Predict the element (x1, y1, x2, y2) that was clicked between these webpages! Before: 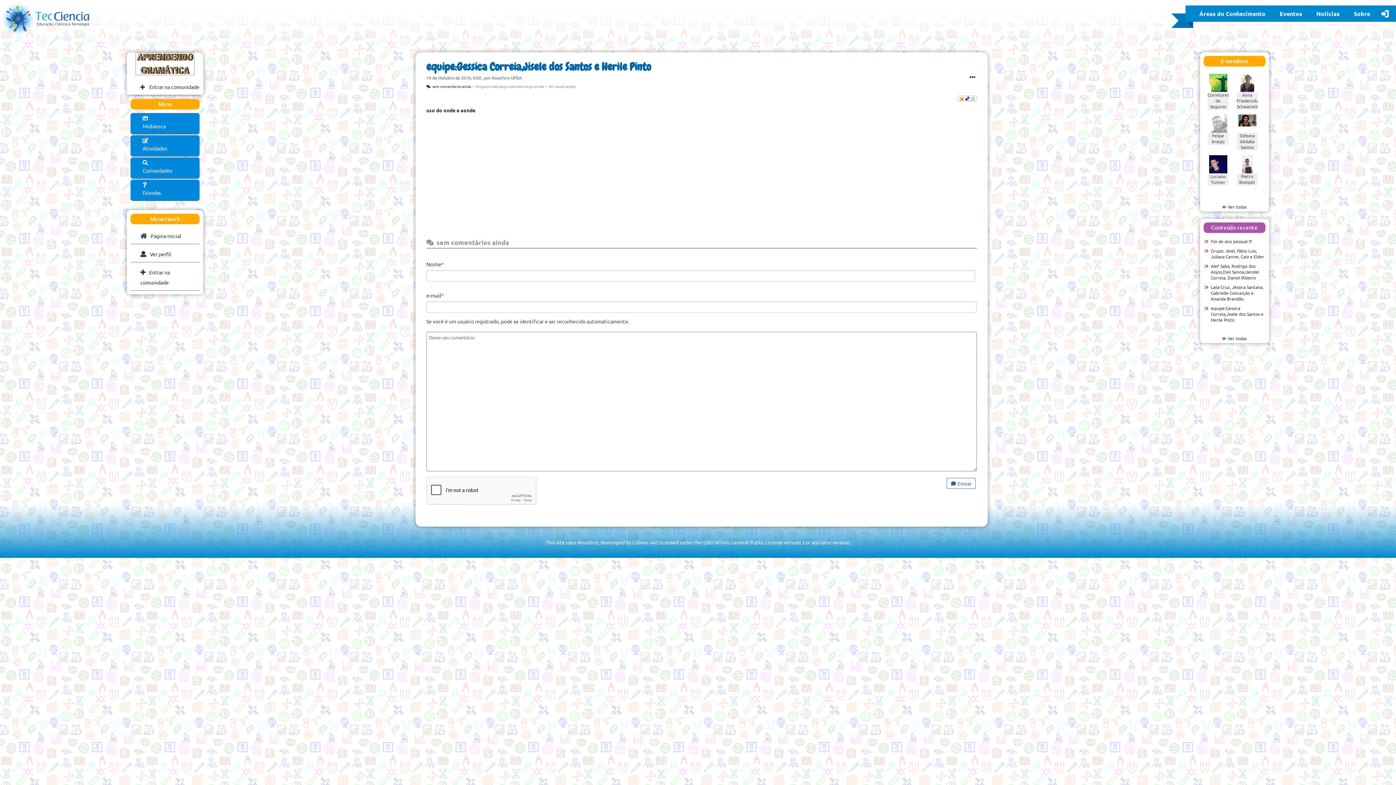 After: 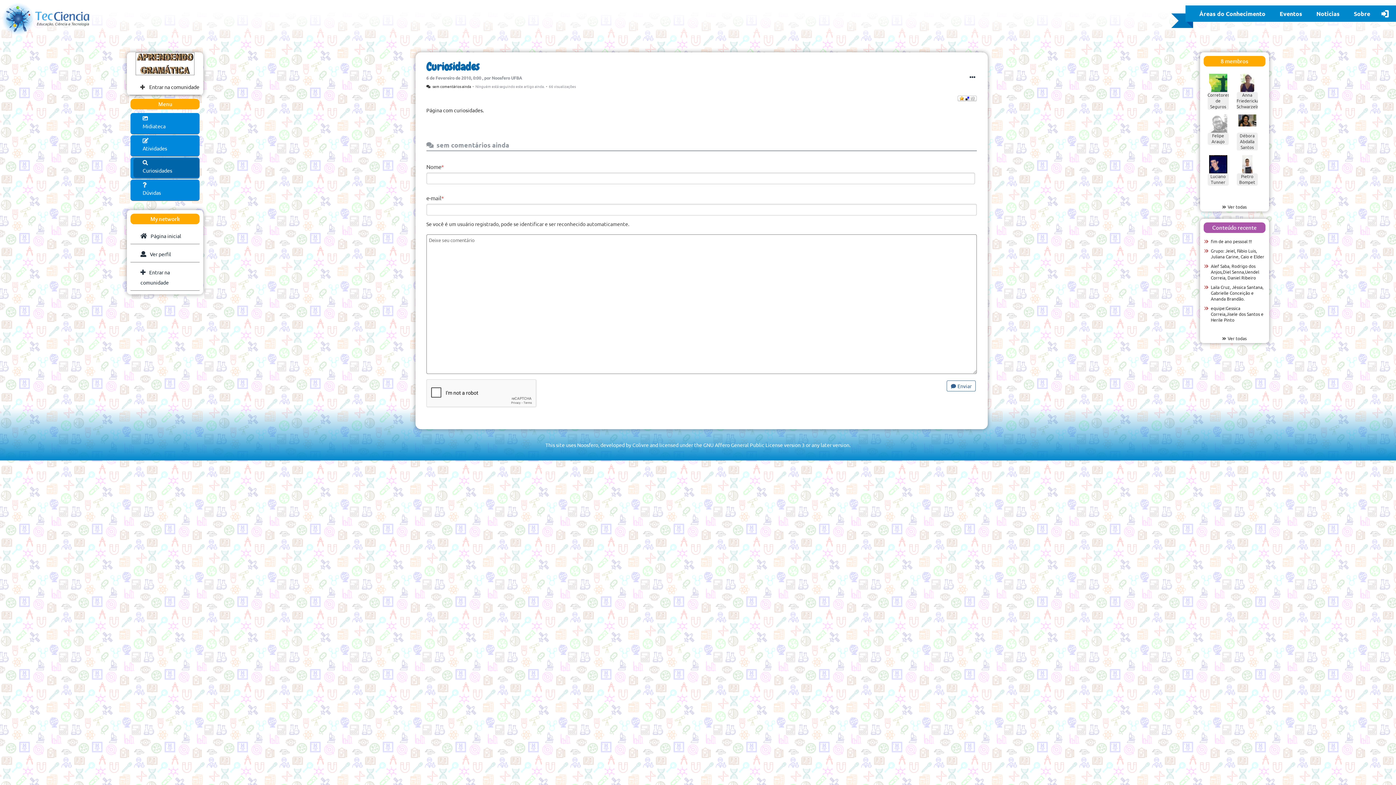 Action: bbox: (133, 158, 199, 177) label: Curiosidades